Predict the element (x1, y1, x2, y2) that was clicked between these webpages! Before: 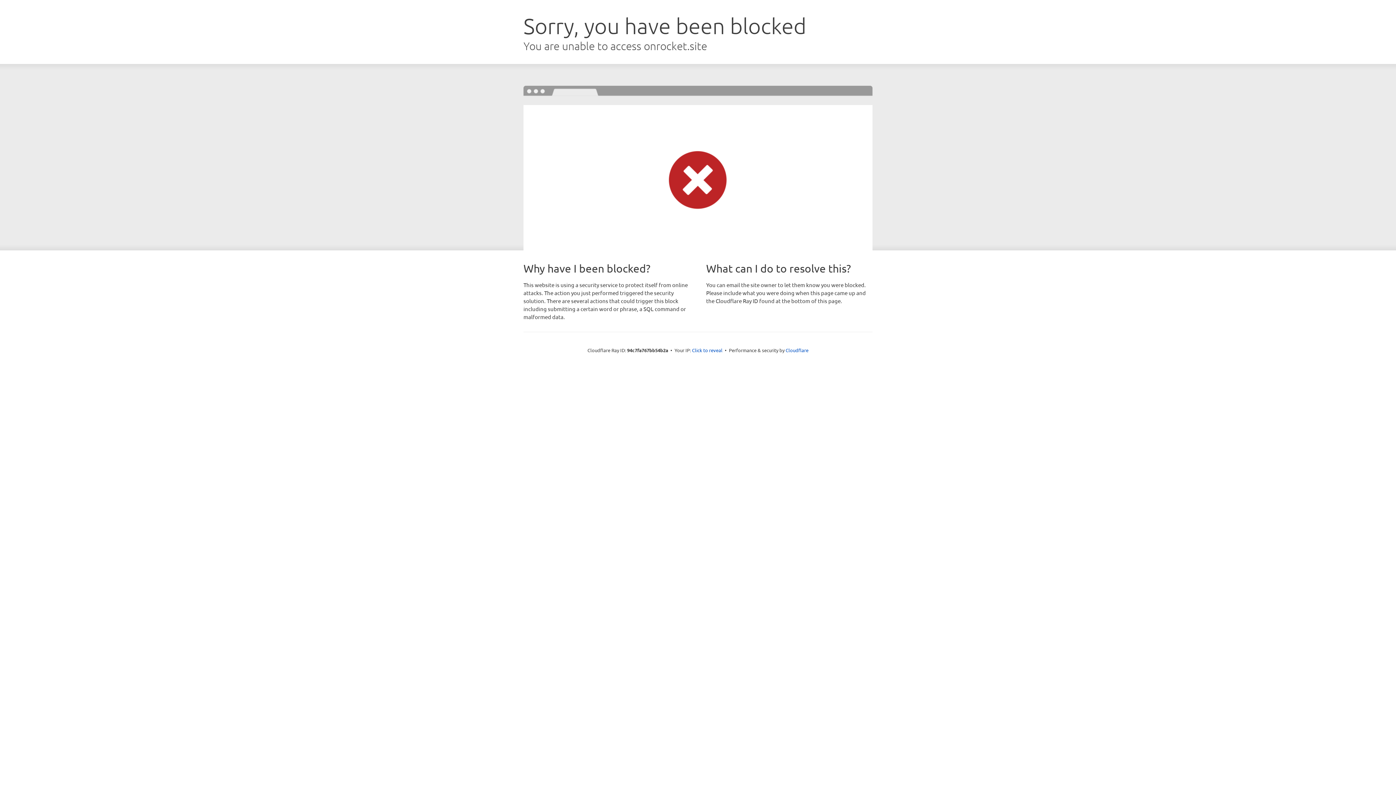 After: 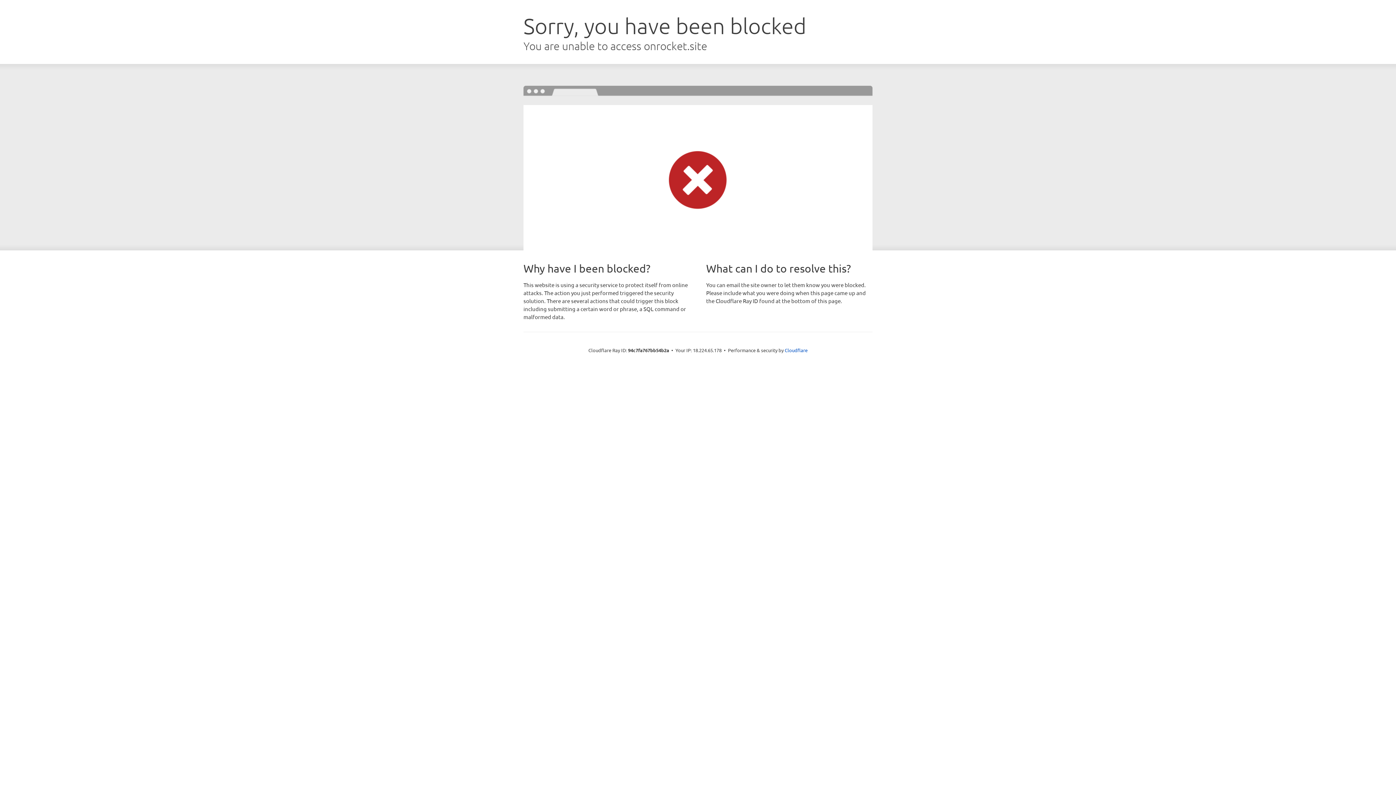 Action: bbox: (692, 346, 722, 353) label: Click to reveal